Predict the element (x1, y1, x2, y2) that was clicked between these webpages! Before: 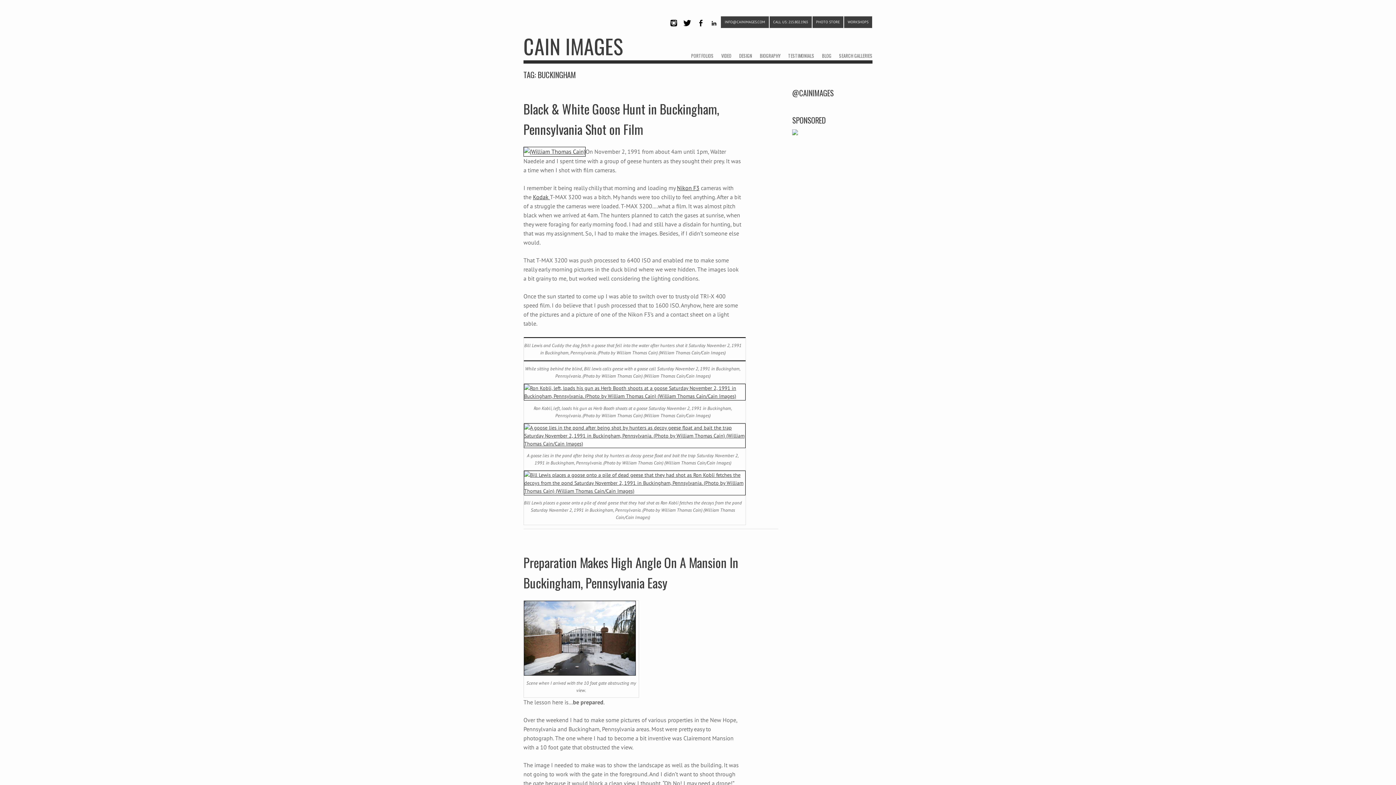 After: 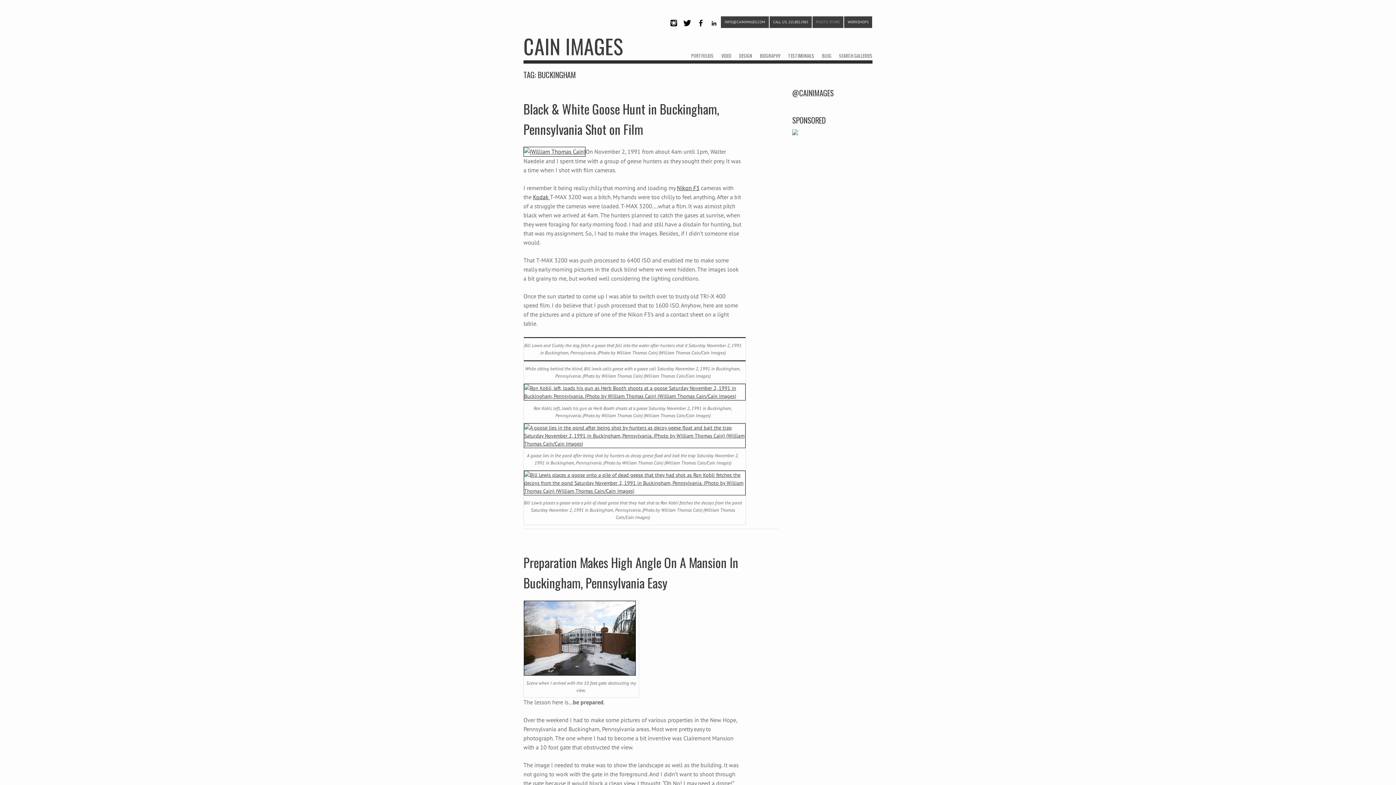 Action: label: PHOTO STORE bbox: (812, 16, 843, 27)